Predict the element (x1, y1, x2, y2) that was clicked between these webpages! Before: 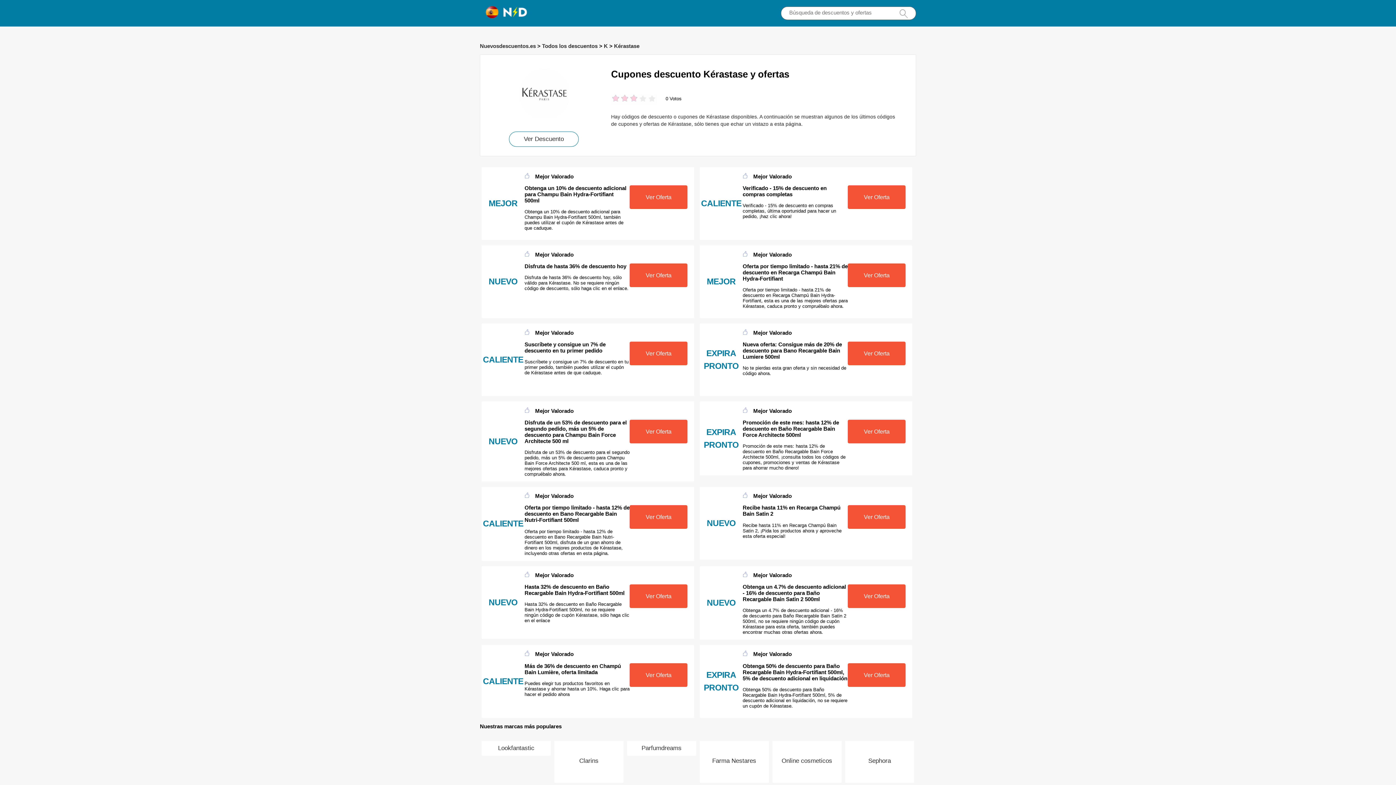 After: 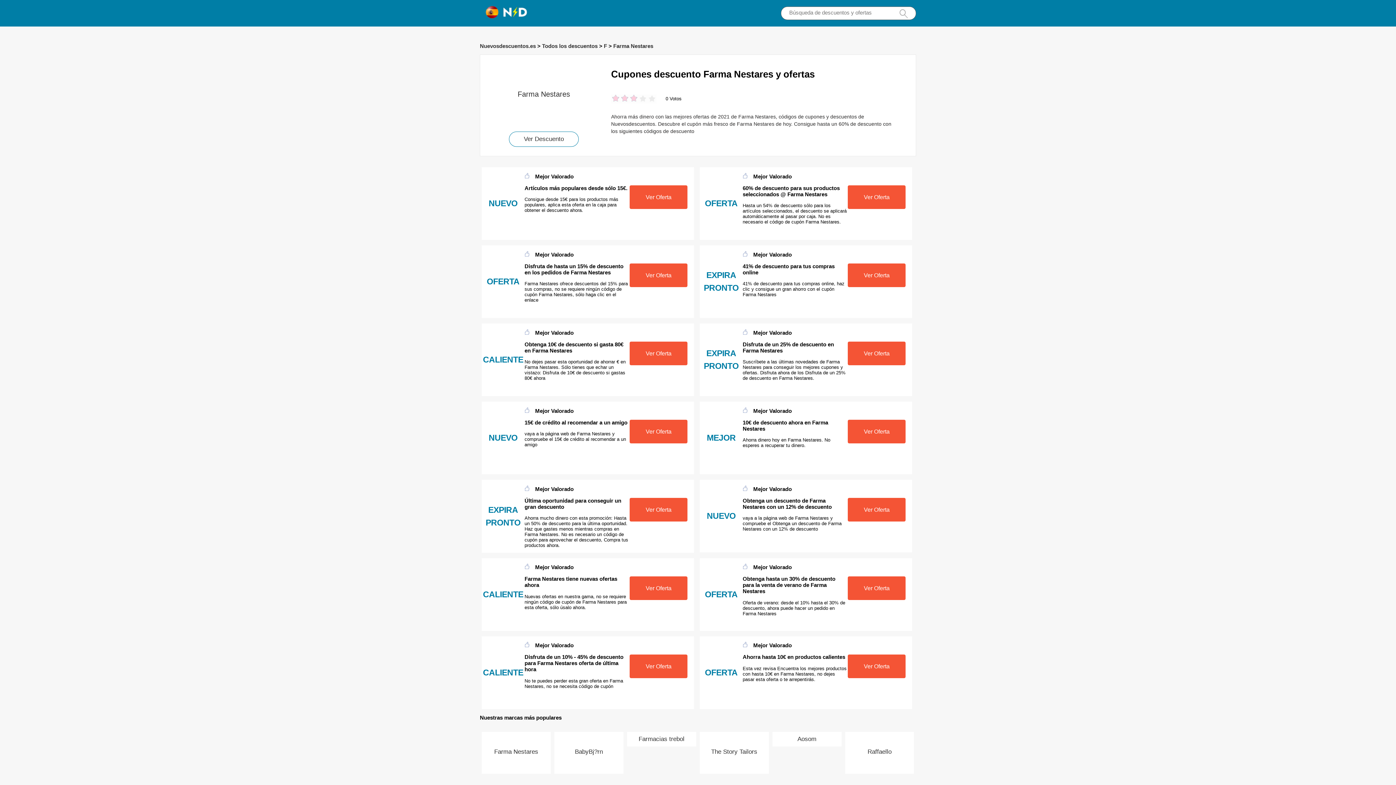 Action: bbox: (712, 757, 756, 764) label: Farma Nestares